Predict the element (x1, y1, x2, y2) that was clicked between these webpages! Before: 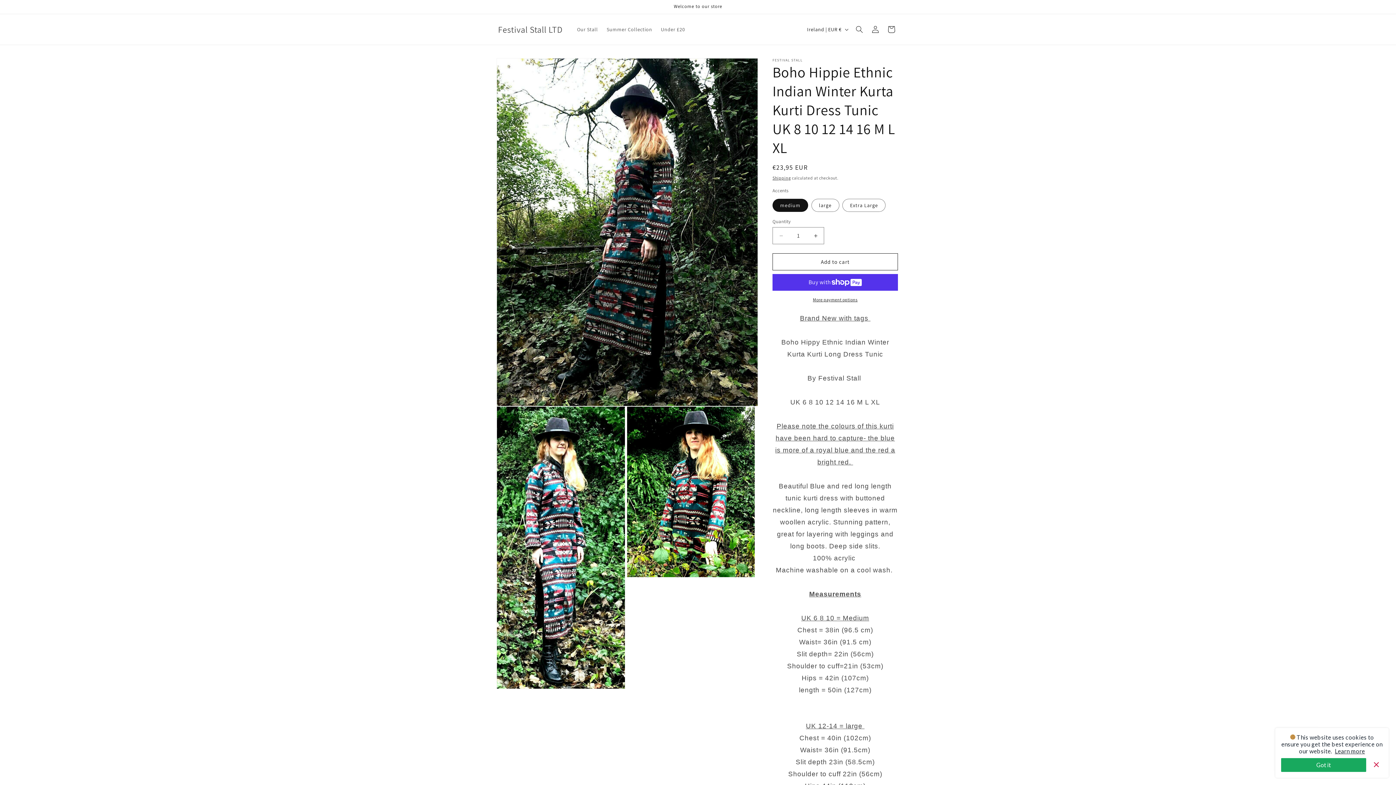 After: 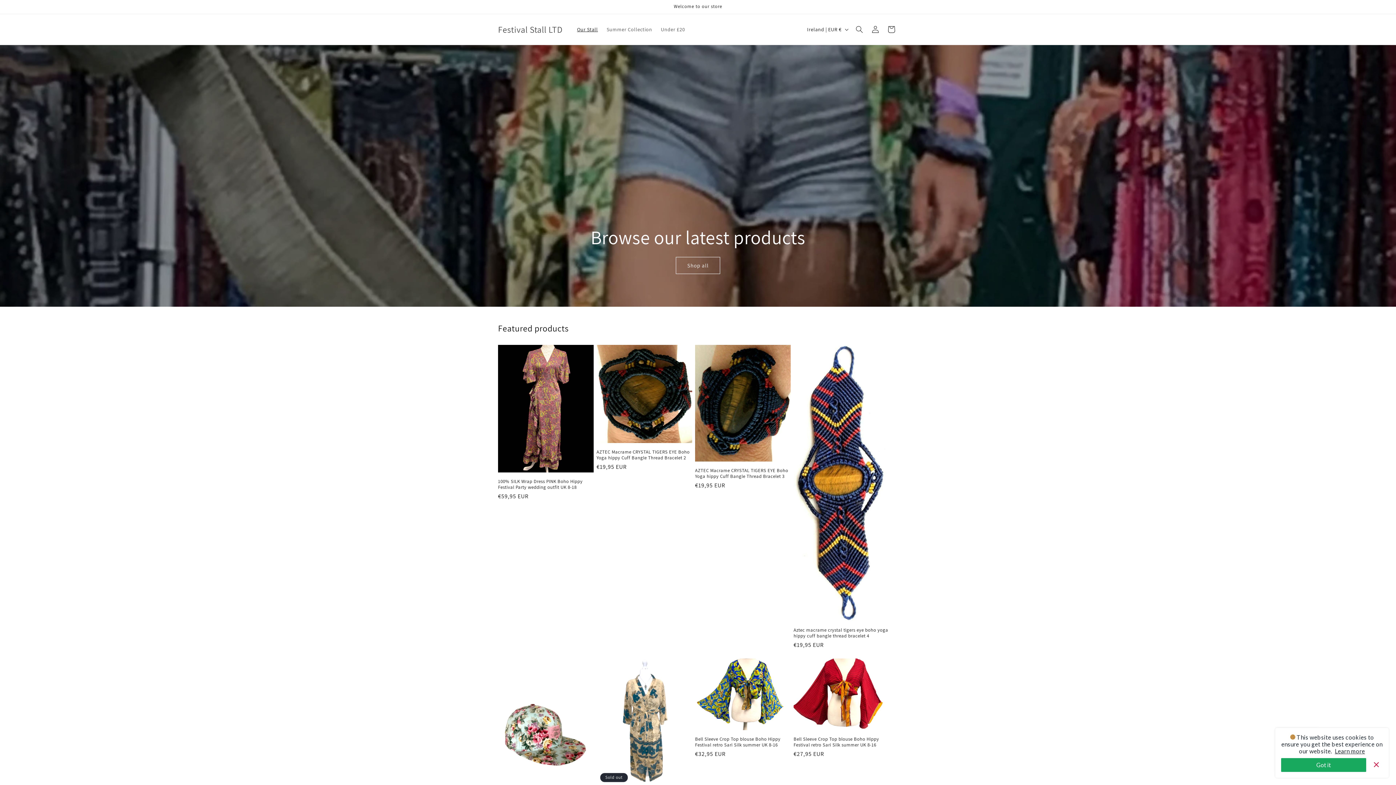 Action: label: Festival Stall LTD bbox: (495, 22, 565, 36)